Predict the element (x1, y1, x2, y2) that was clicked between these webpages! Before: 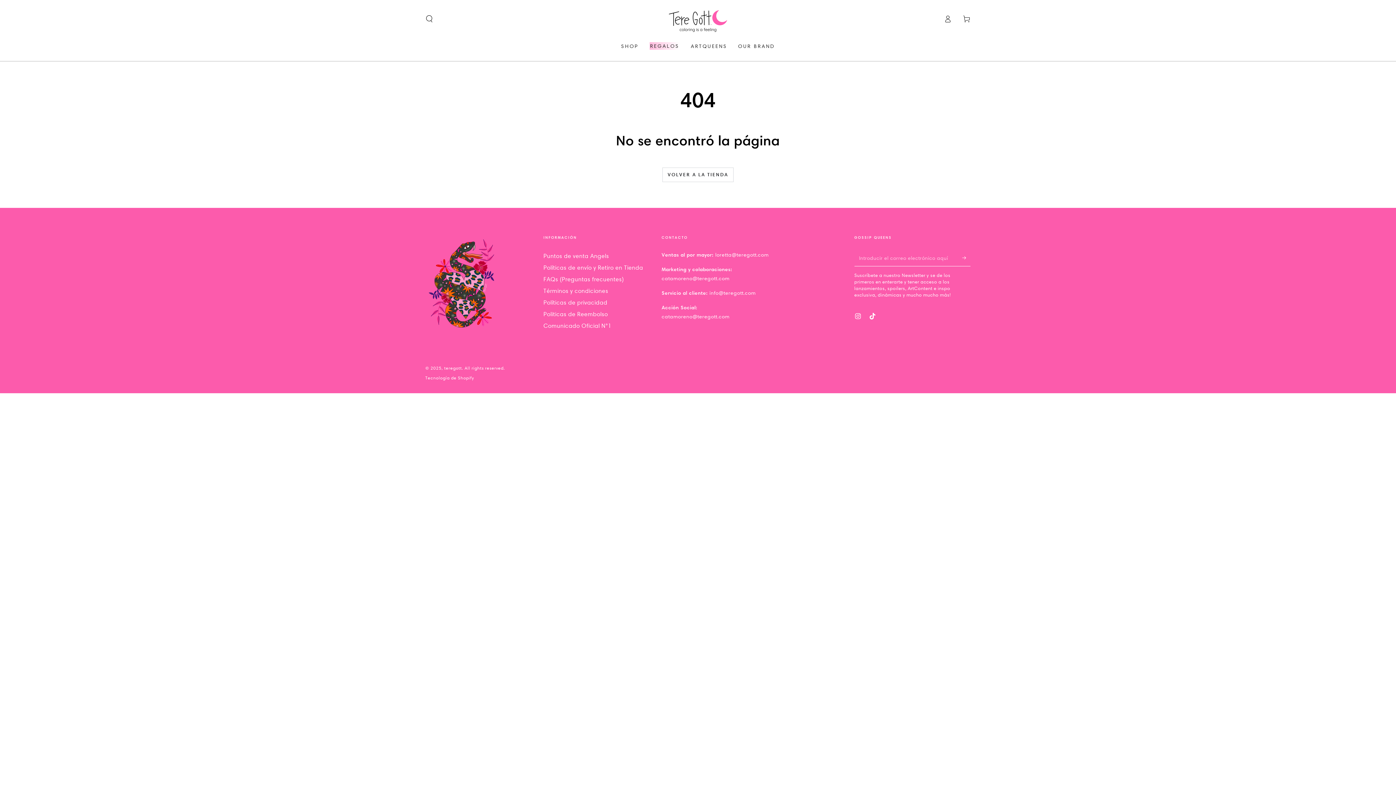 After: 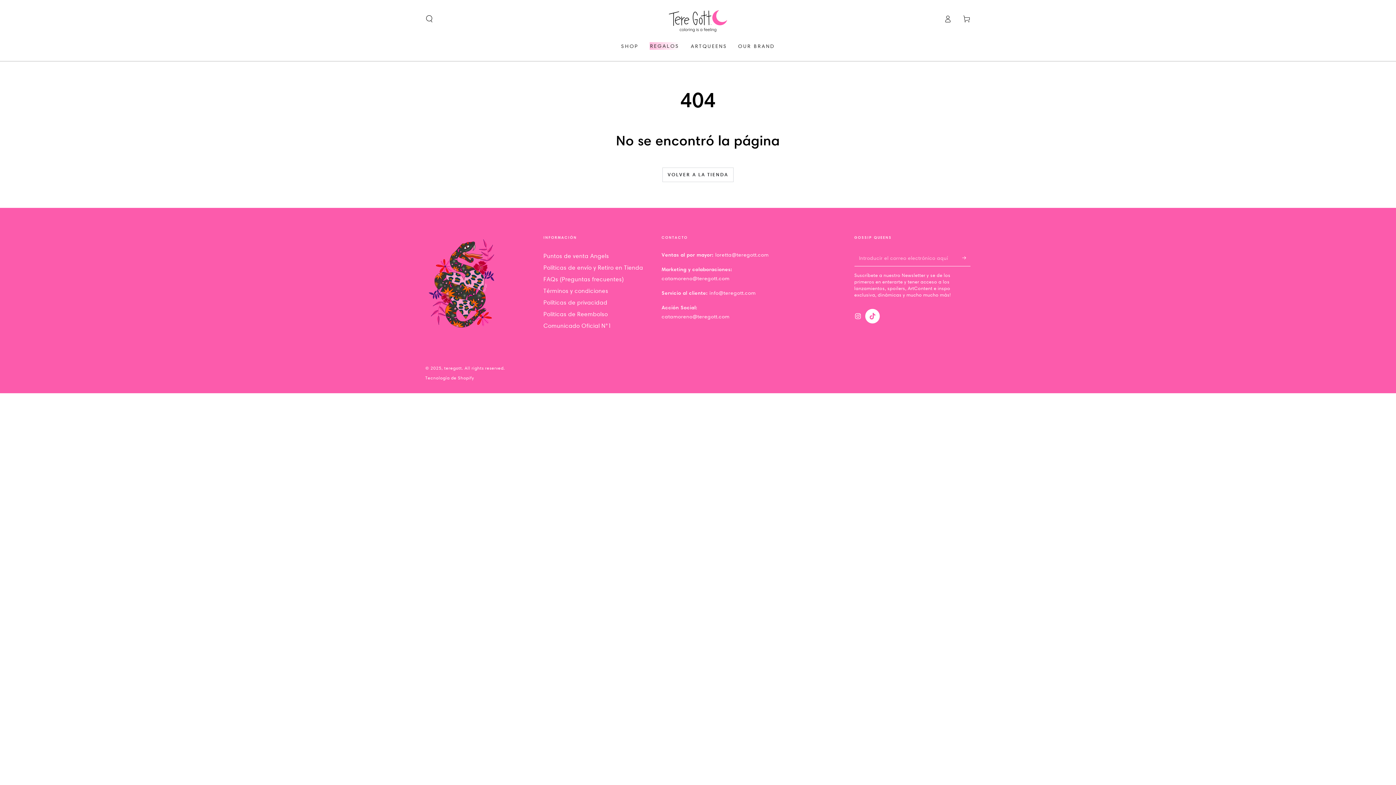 Action: bbox: (865, 308, 880, 323) label: TikTok